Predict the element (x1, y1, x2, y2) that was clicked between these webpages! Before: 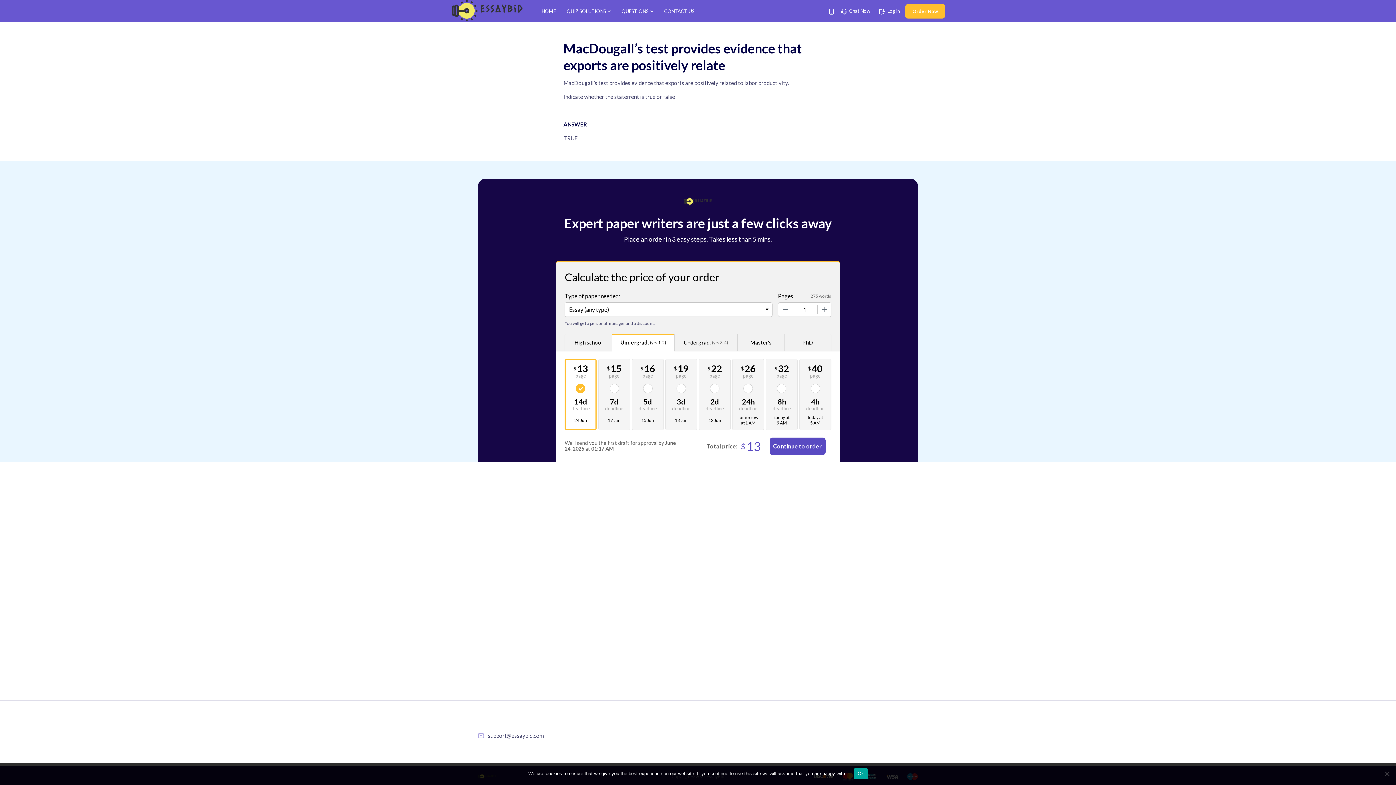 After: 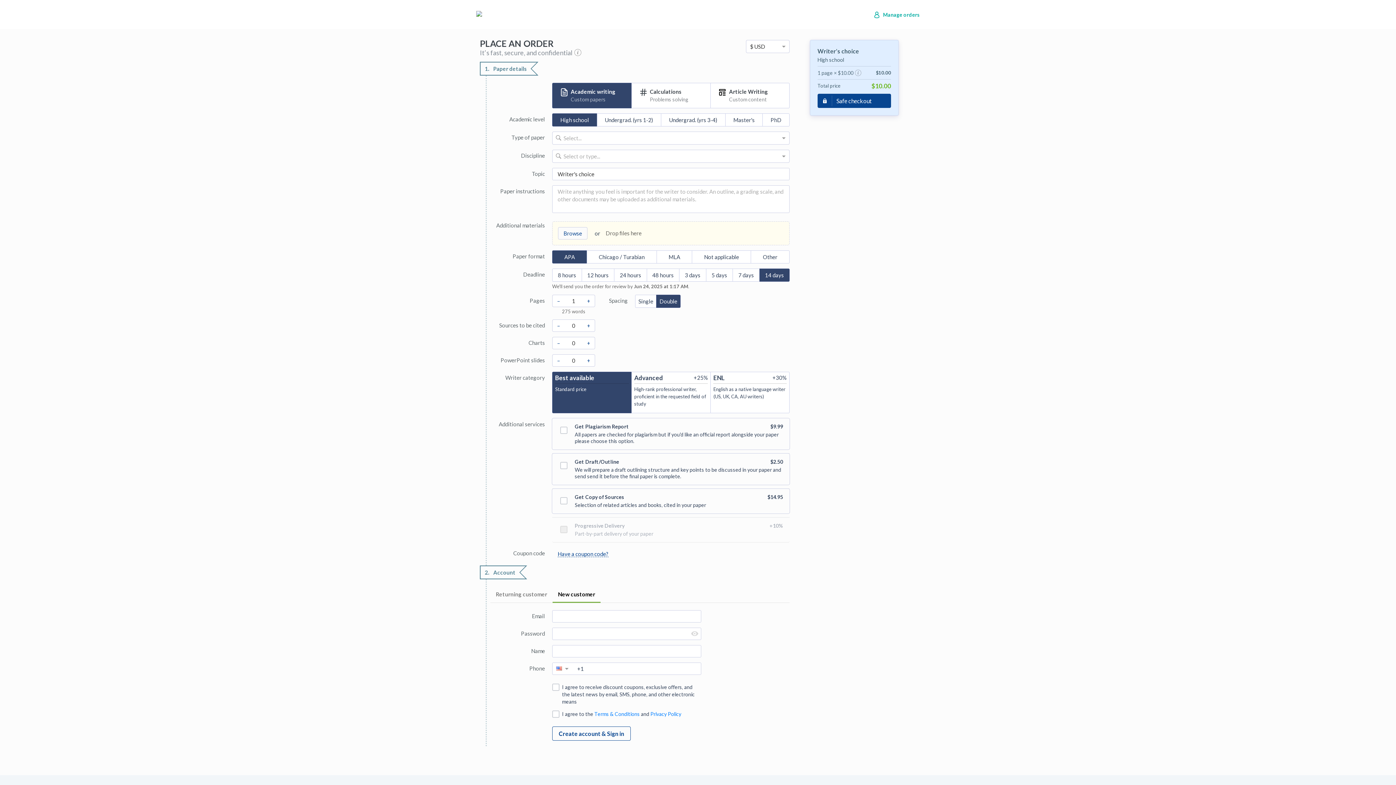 Action: bbox: (905, 3, 945, 18) label: Order Now